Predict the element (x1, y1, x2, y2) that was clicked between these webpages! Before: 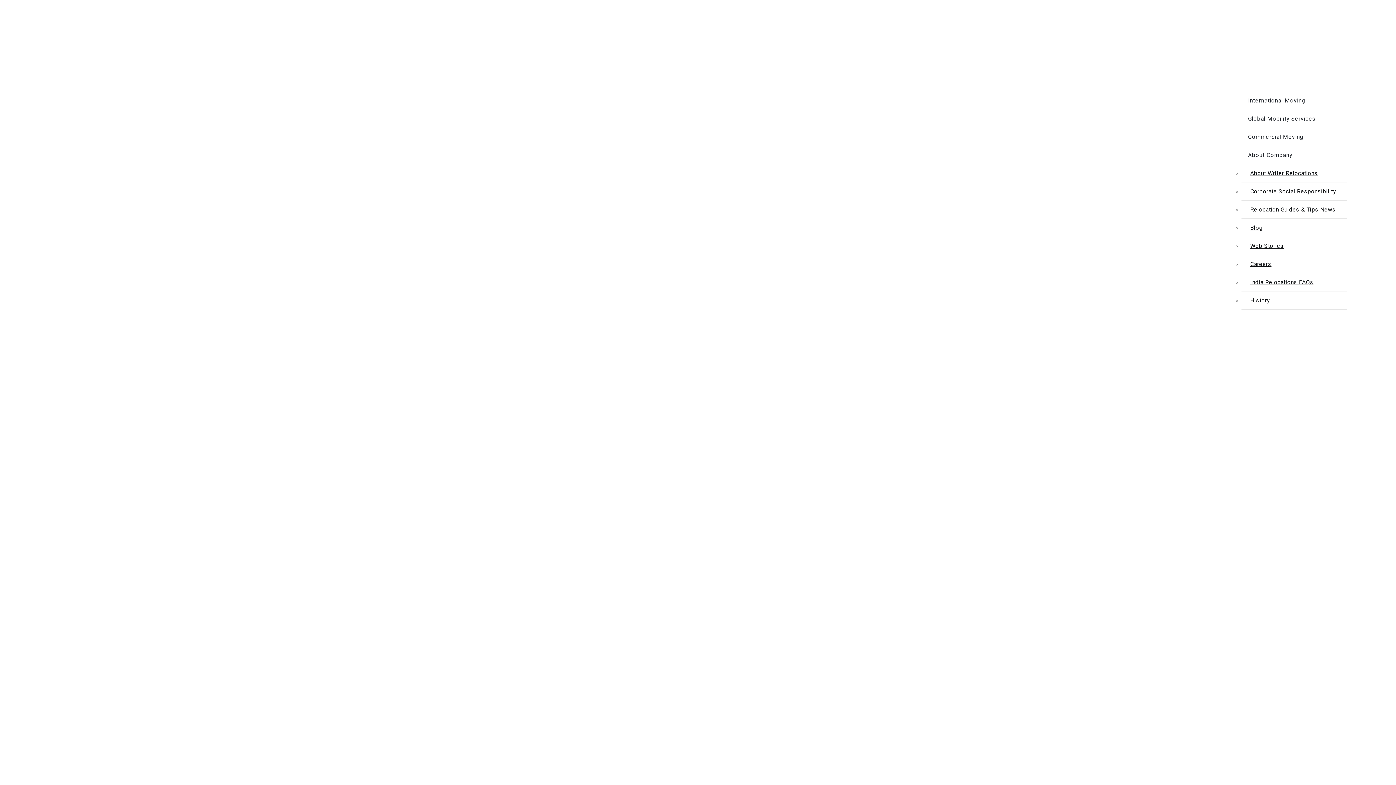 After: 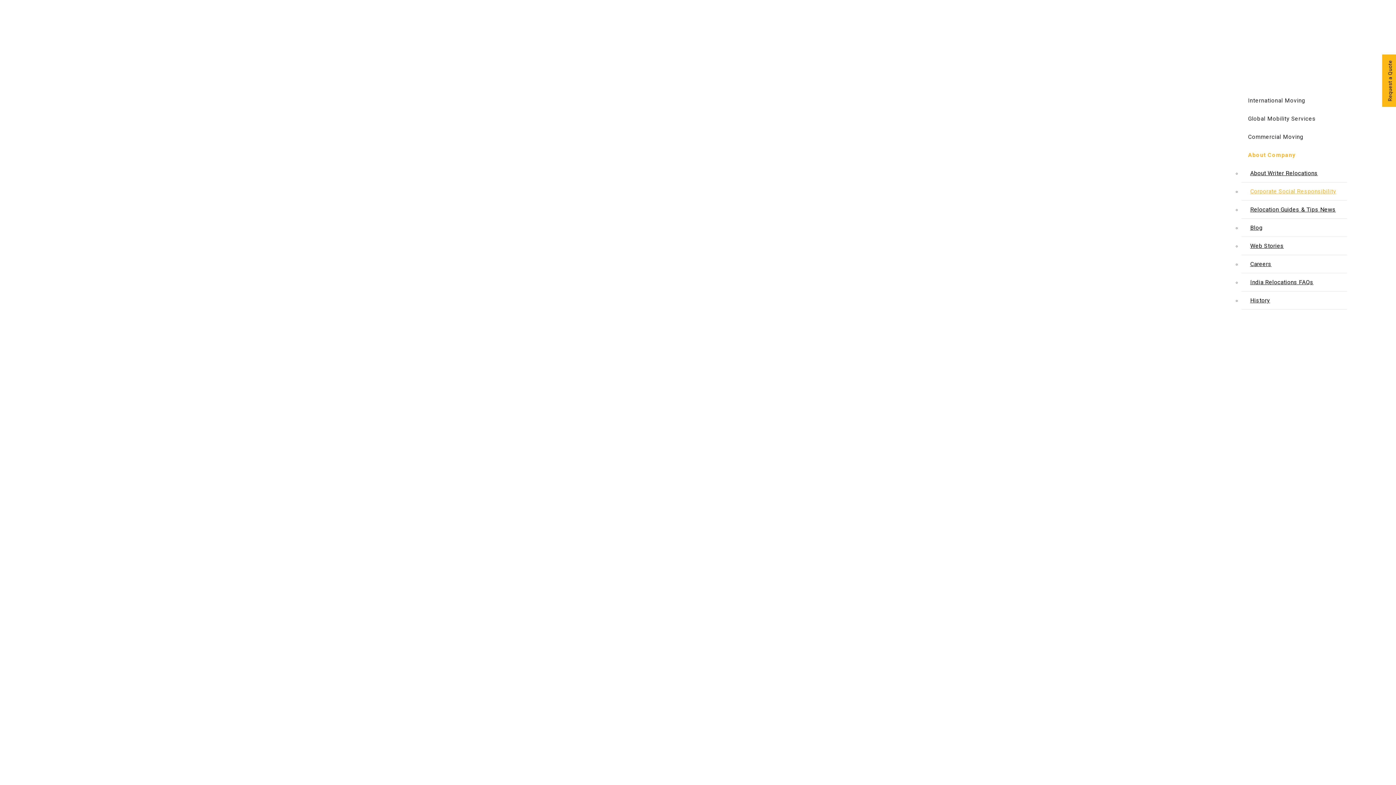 Action: bbox: (1241, 182, 1347, 200) label: Corporate Social Responsibility